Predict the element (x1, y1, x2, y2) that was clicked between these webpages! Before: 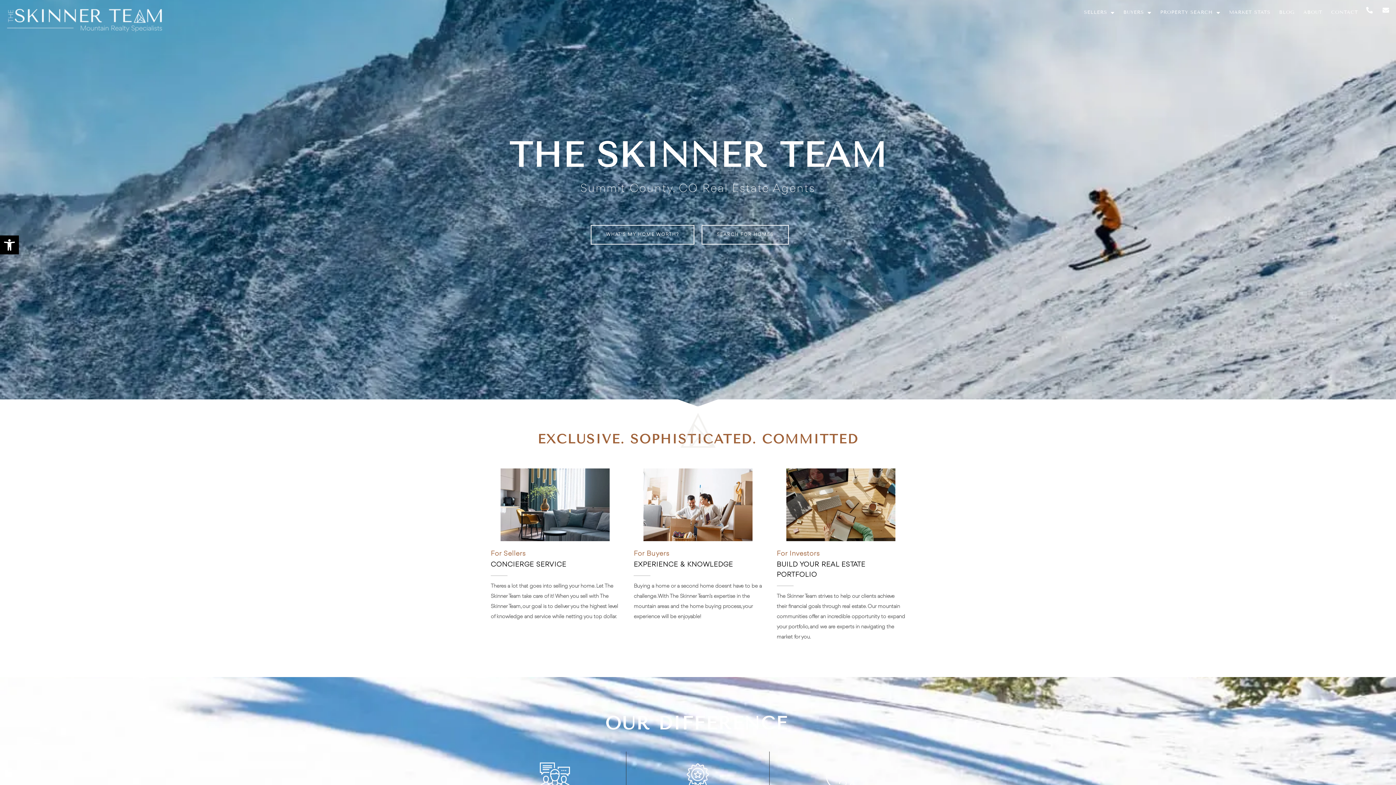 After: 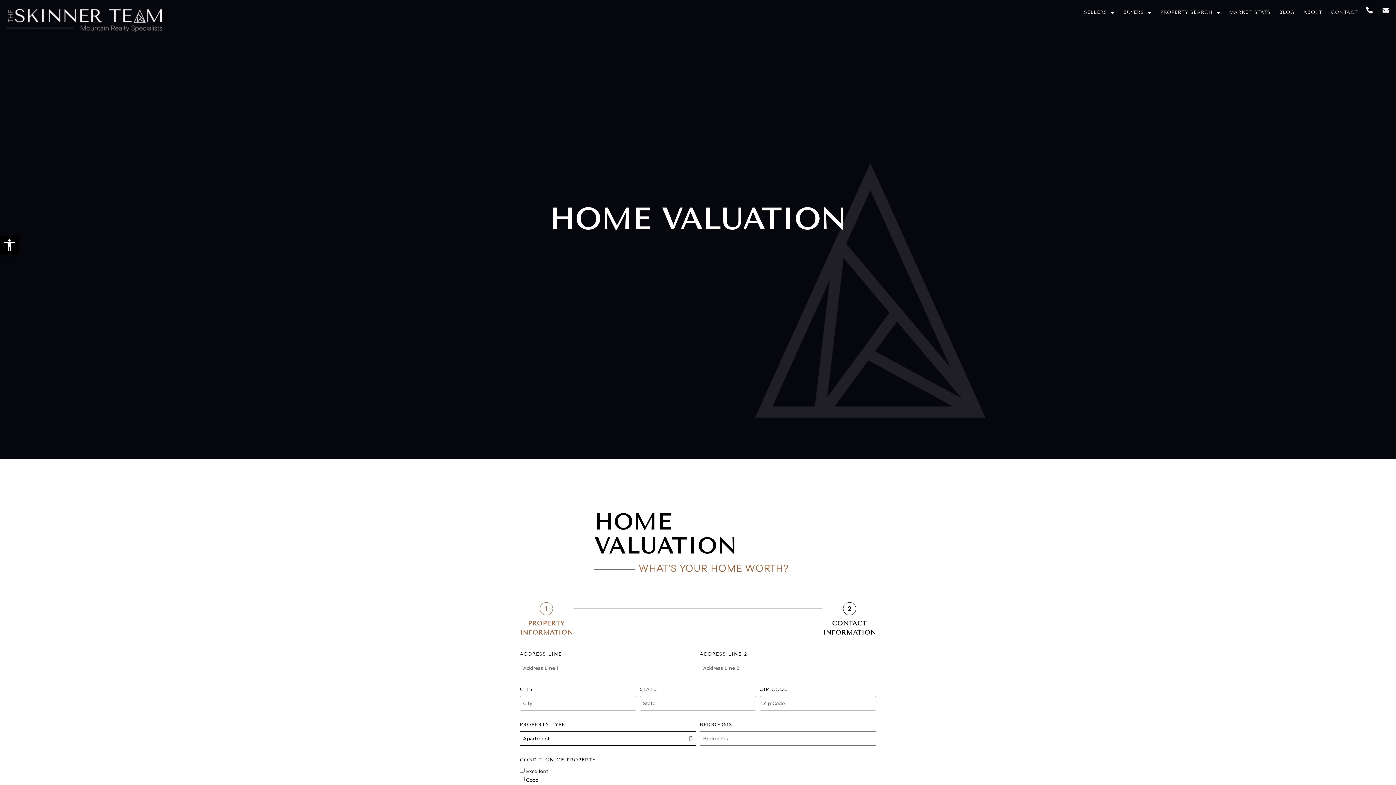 Action: bbox: (590, 225, 694, 244) label: WHAT'S MY HOME WORTH?